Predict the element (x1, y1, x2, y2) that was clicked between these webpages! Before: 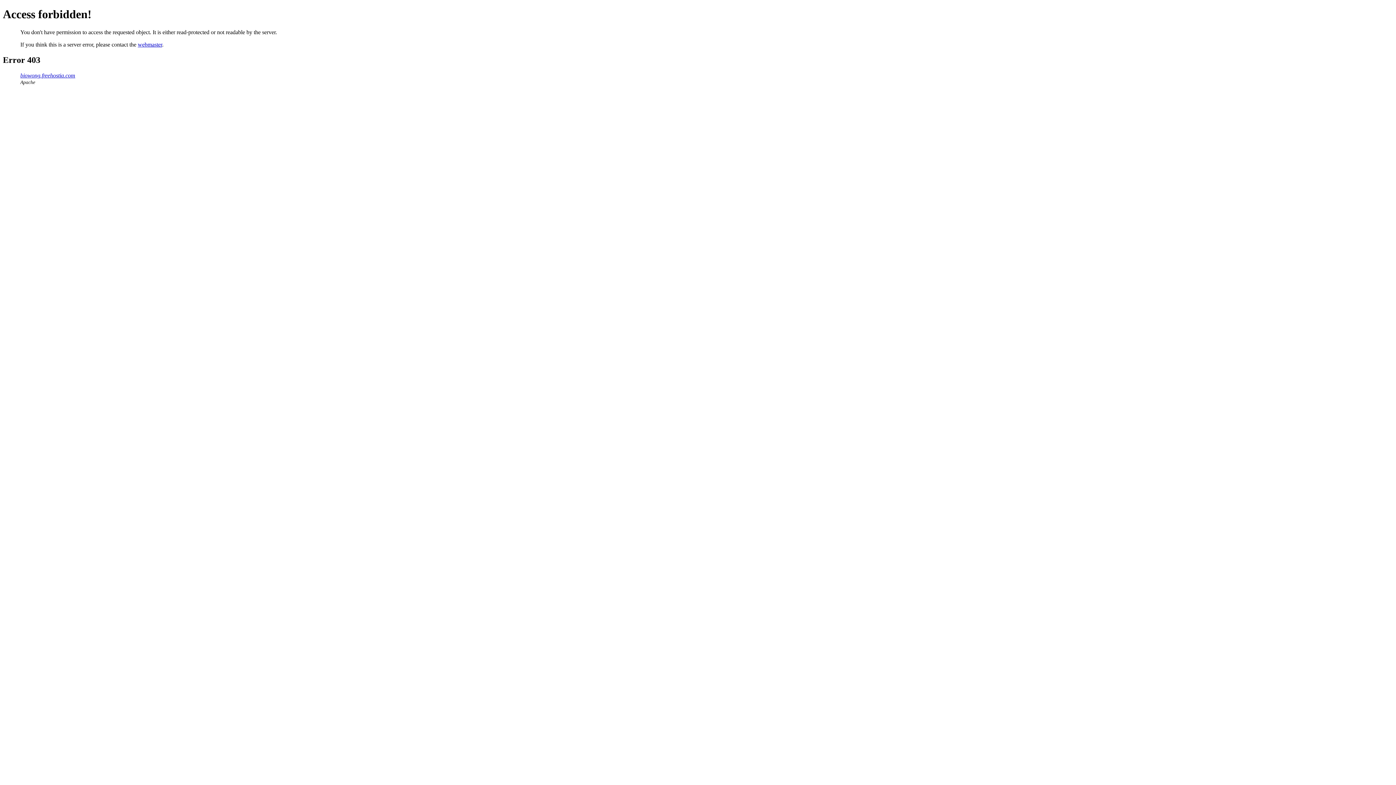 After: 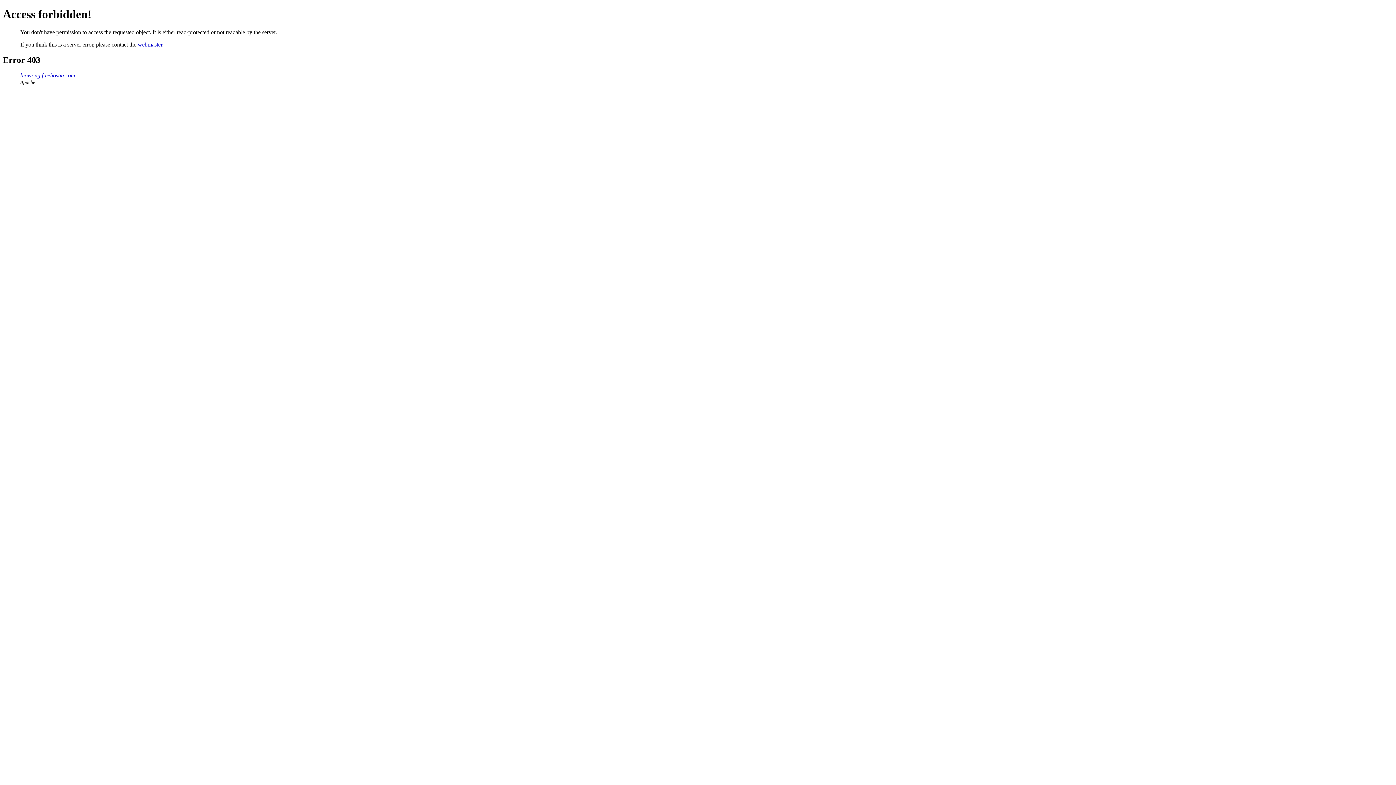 Action: bbox: (137, 41, 162, 47) label: webmaster